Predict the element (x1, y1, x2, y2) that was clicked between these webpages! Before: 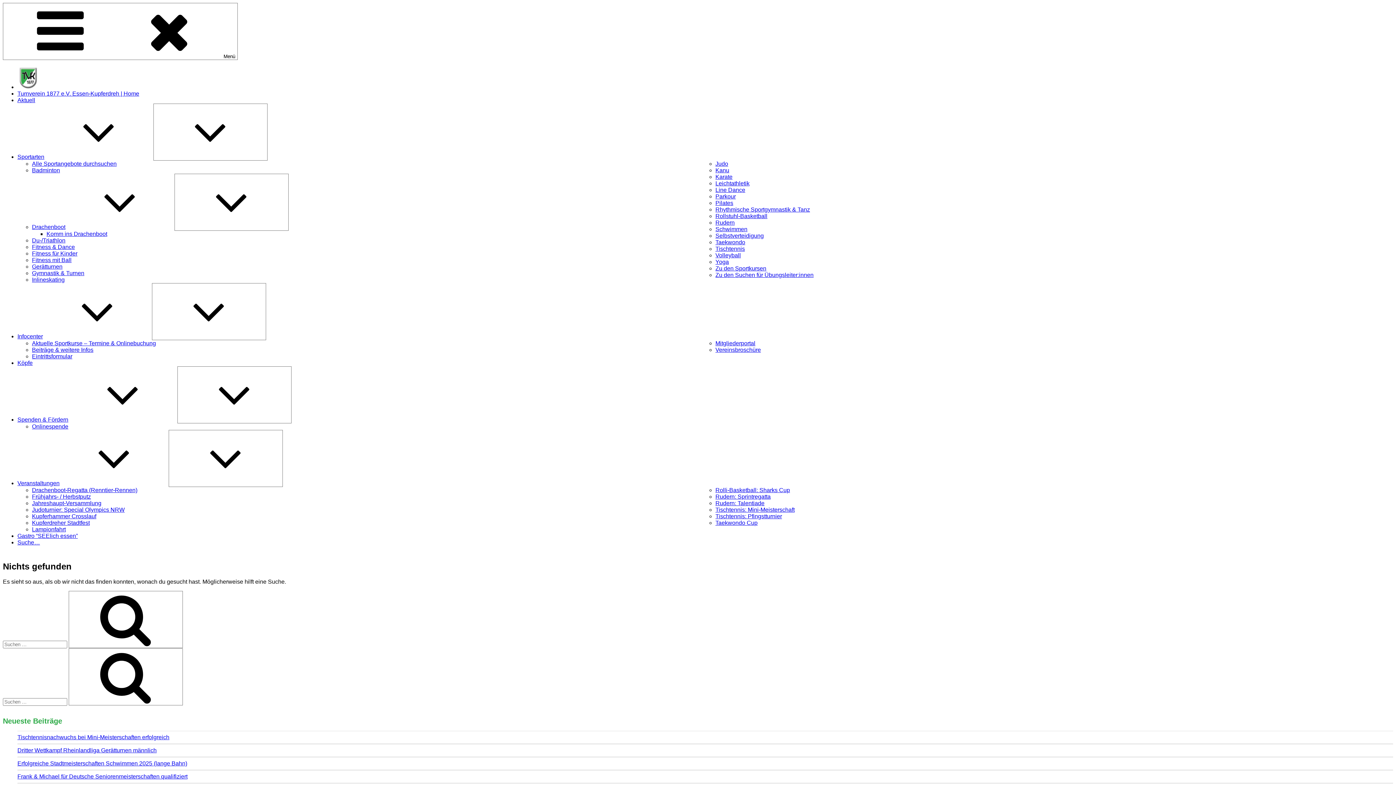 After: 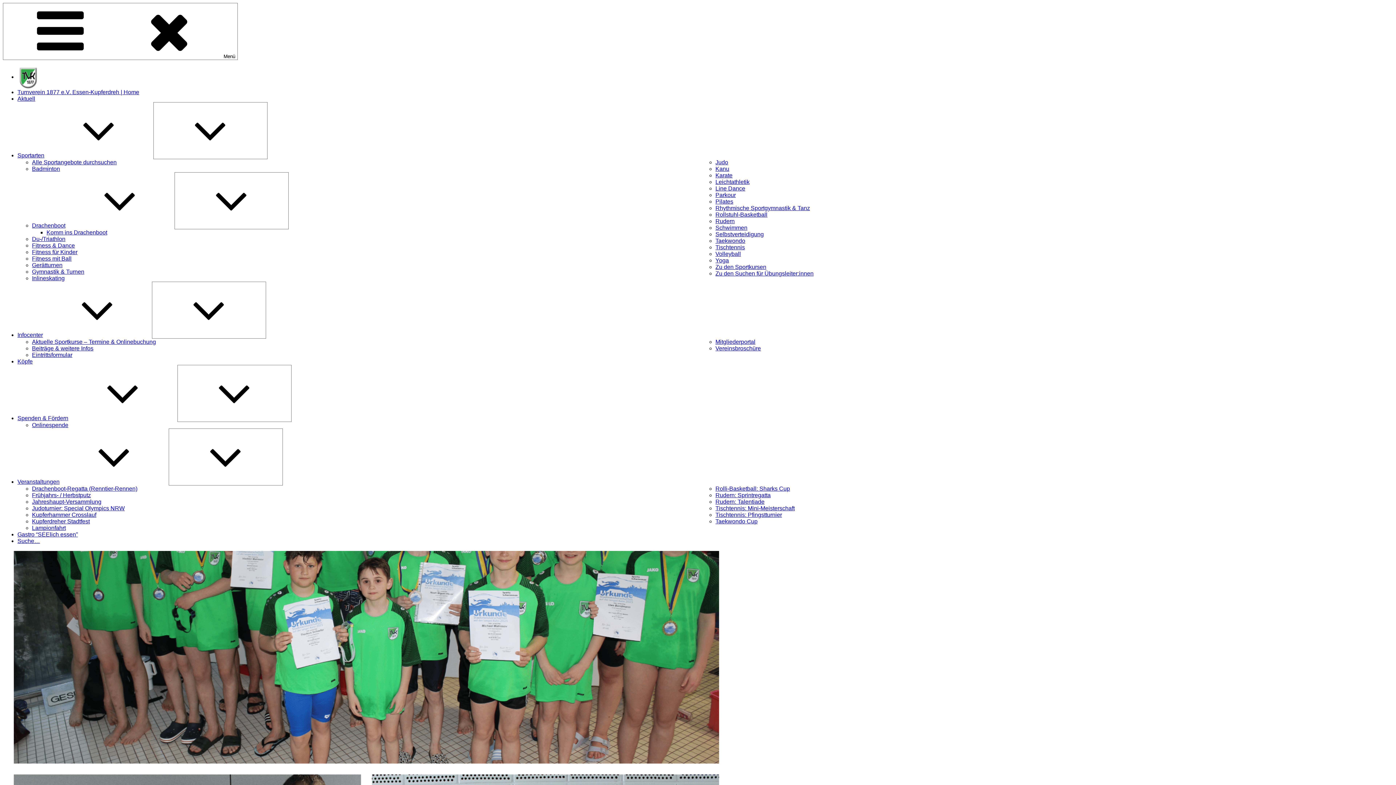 Action: bbox: (17, 760, 1393, 767) label: Erfolgreiche Stadtmeisterschaften Schwimmen 2025 (lange Bahn)